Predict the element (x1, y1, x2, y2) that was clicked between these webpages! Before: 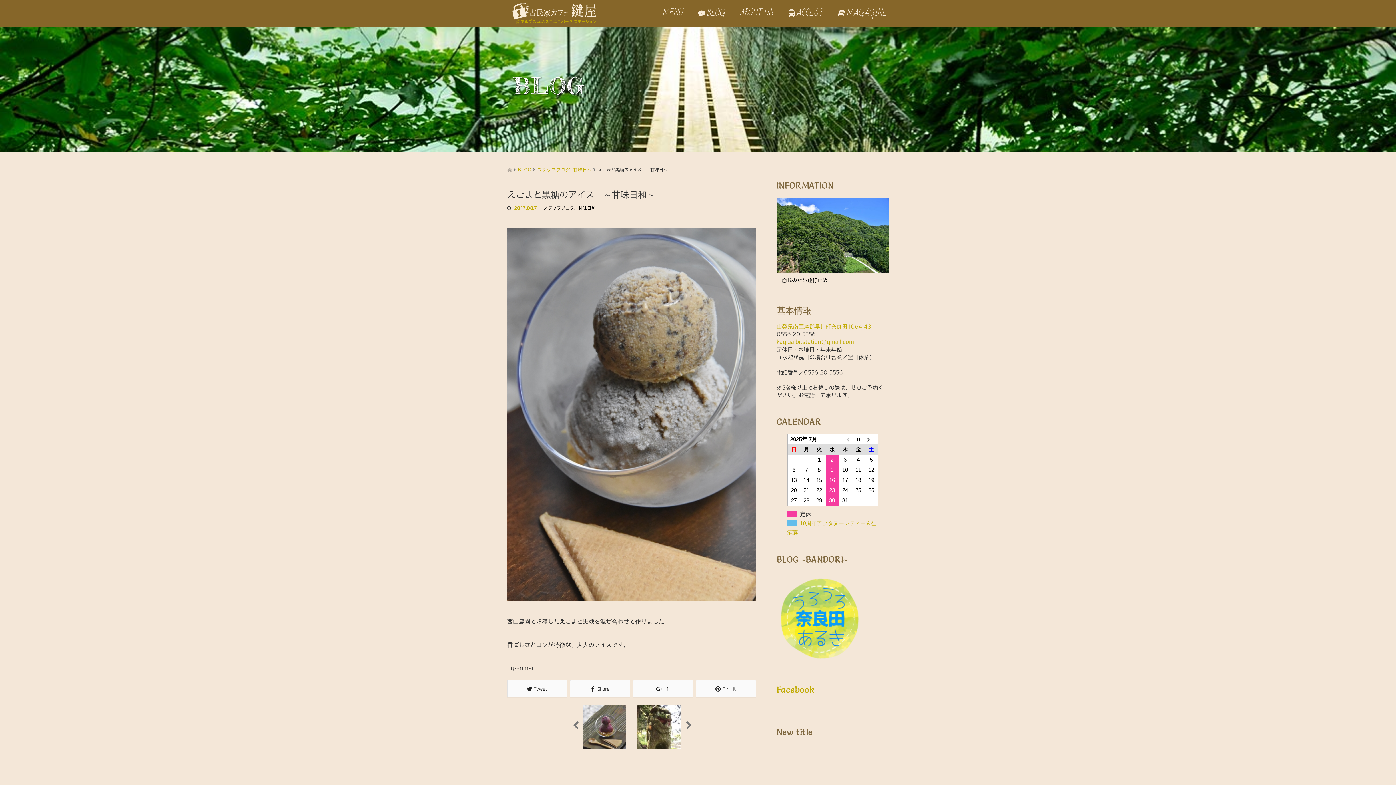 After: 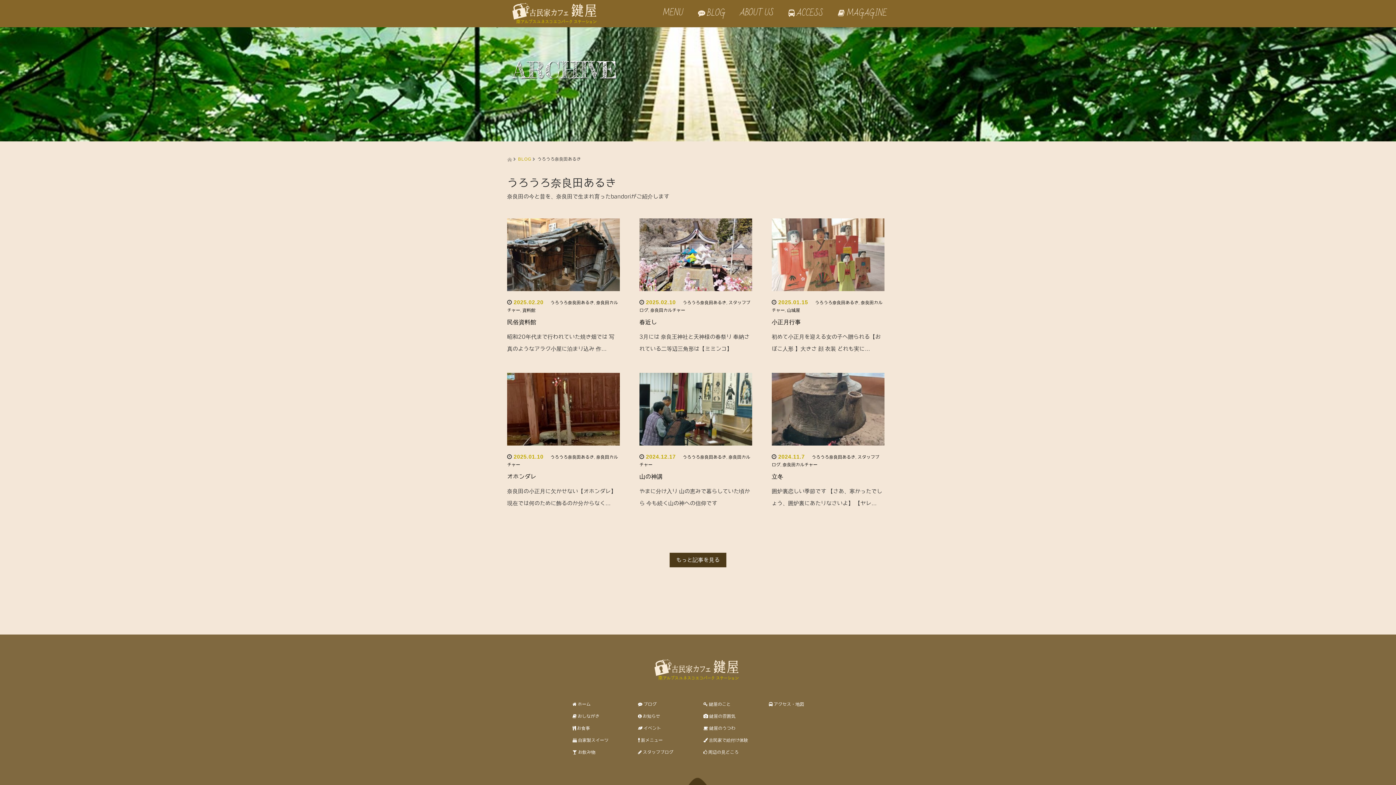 Action: bbox: (776, 616, 863, 621)